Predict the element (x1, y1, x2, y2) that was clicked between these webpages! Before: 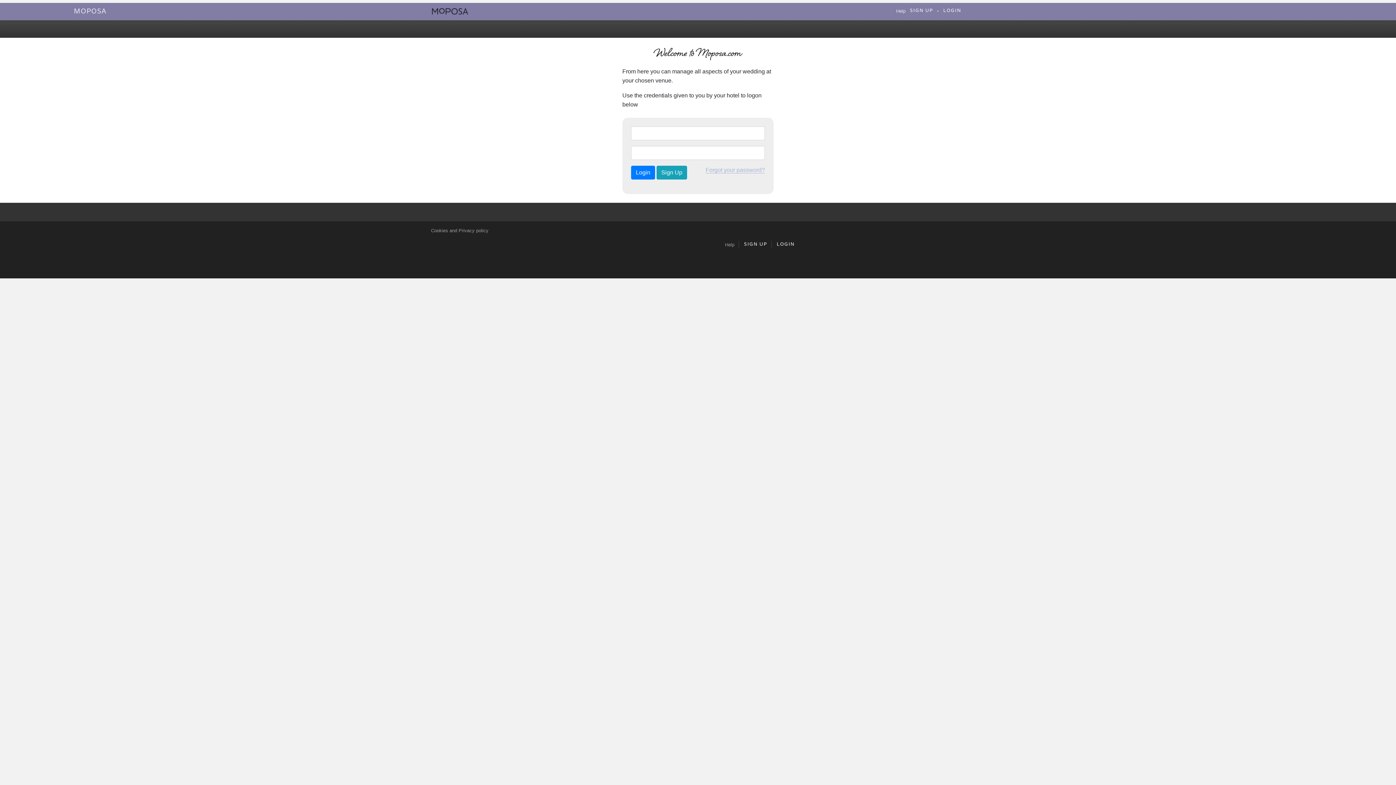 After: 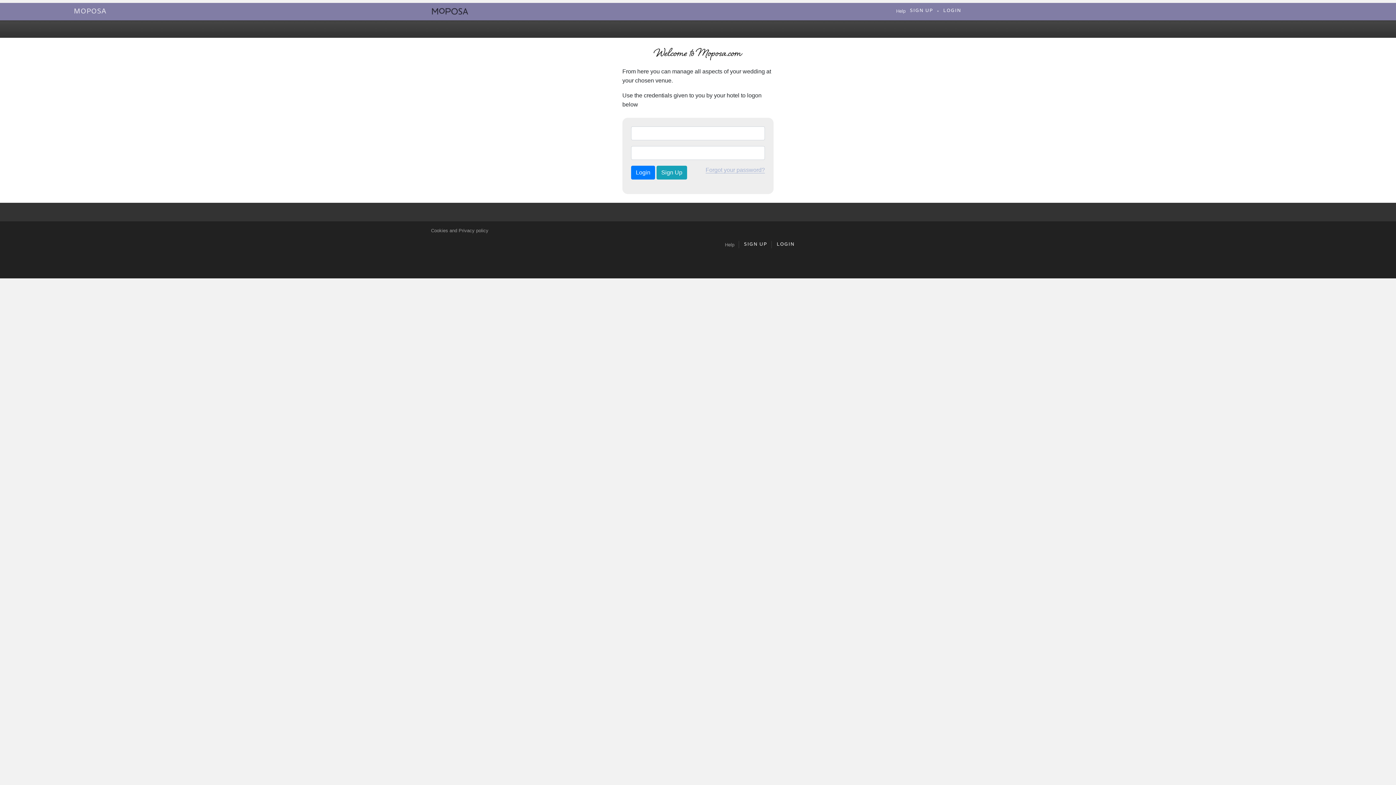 Action: bbox: (431, 7, 469, 15) label: MOPOSA